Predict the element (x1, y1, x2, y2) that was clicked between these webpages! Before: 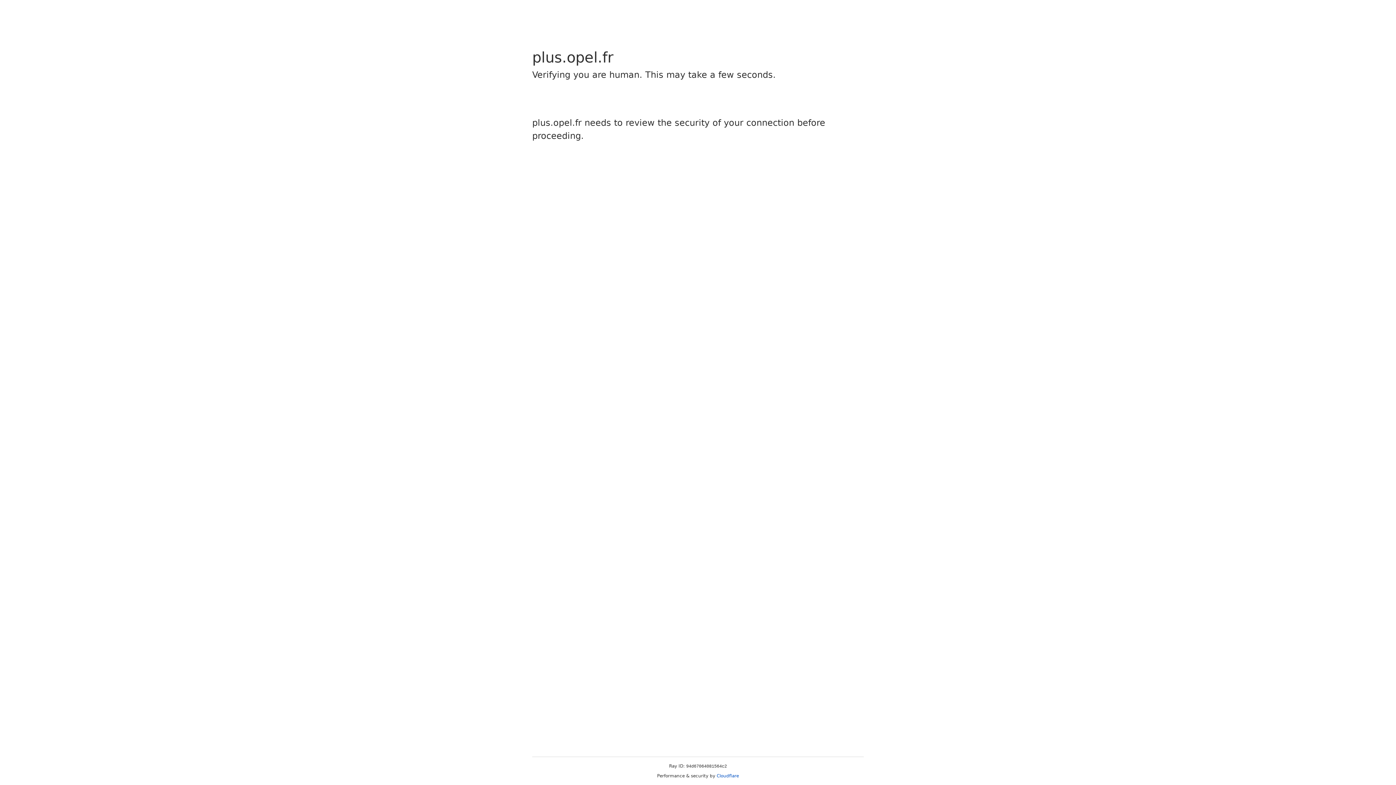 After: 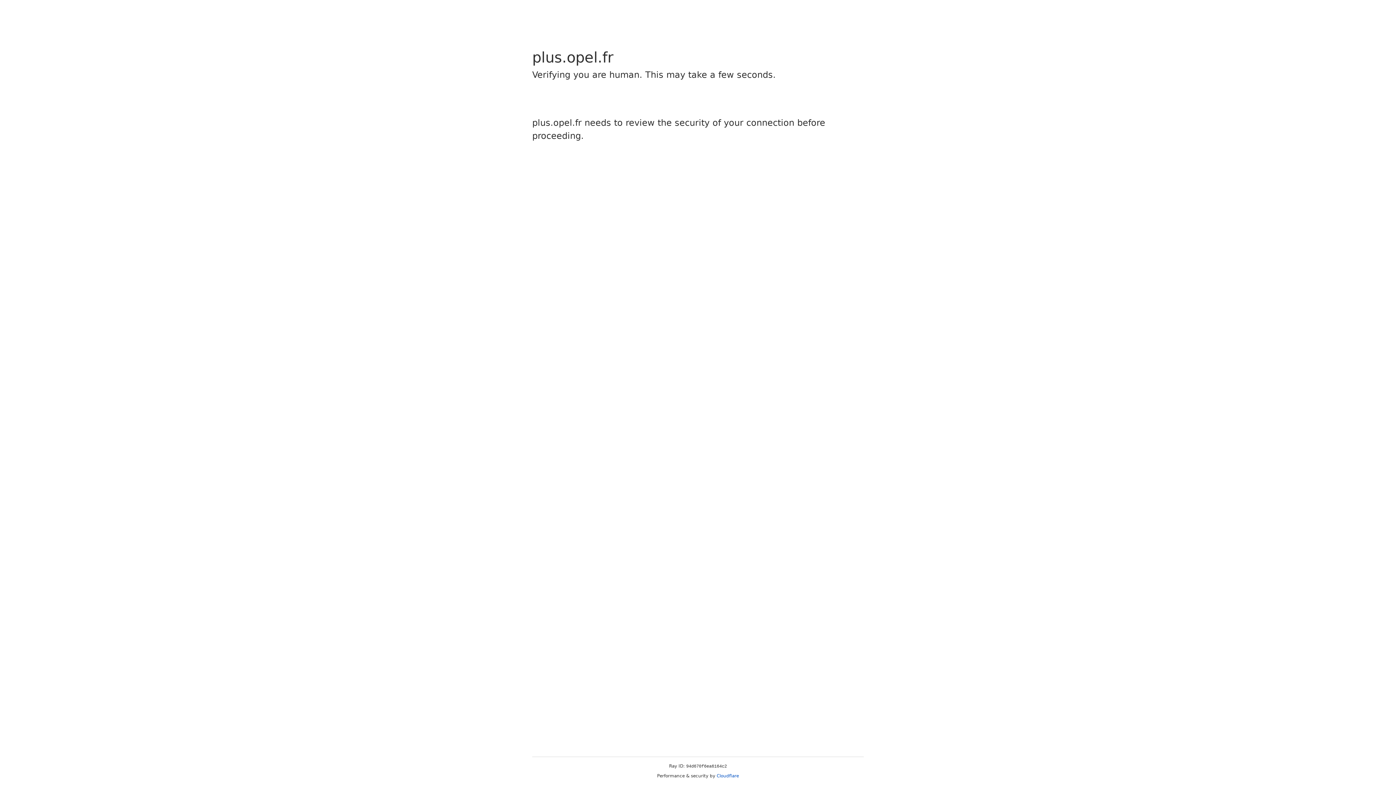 Action: label: Cloudflare bbox: (716, 773, 739, 778)